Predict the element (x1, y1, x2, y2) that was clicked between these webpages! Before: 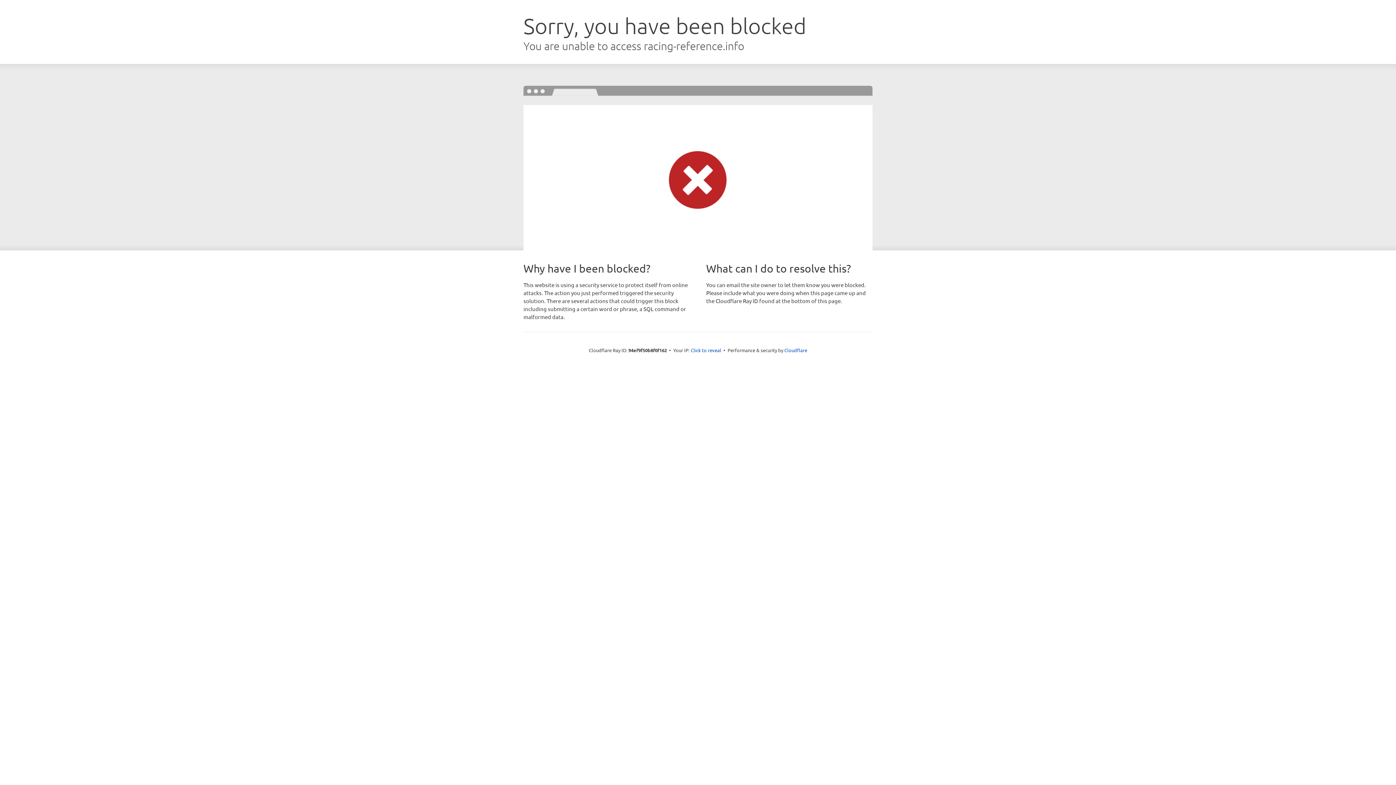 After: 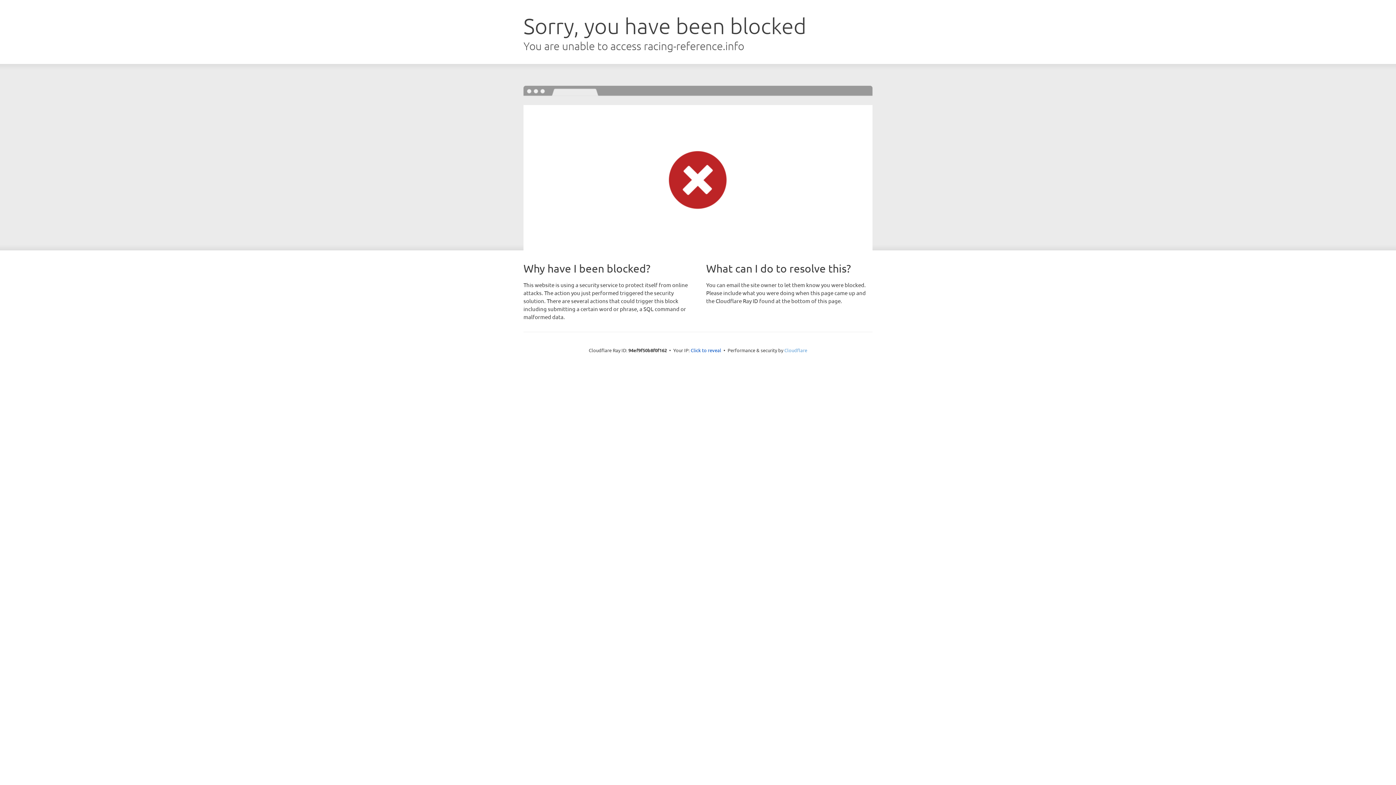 Action: label: Cloudflare bbox: (784, 347, 807, 353)